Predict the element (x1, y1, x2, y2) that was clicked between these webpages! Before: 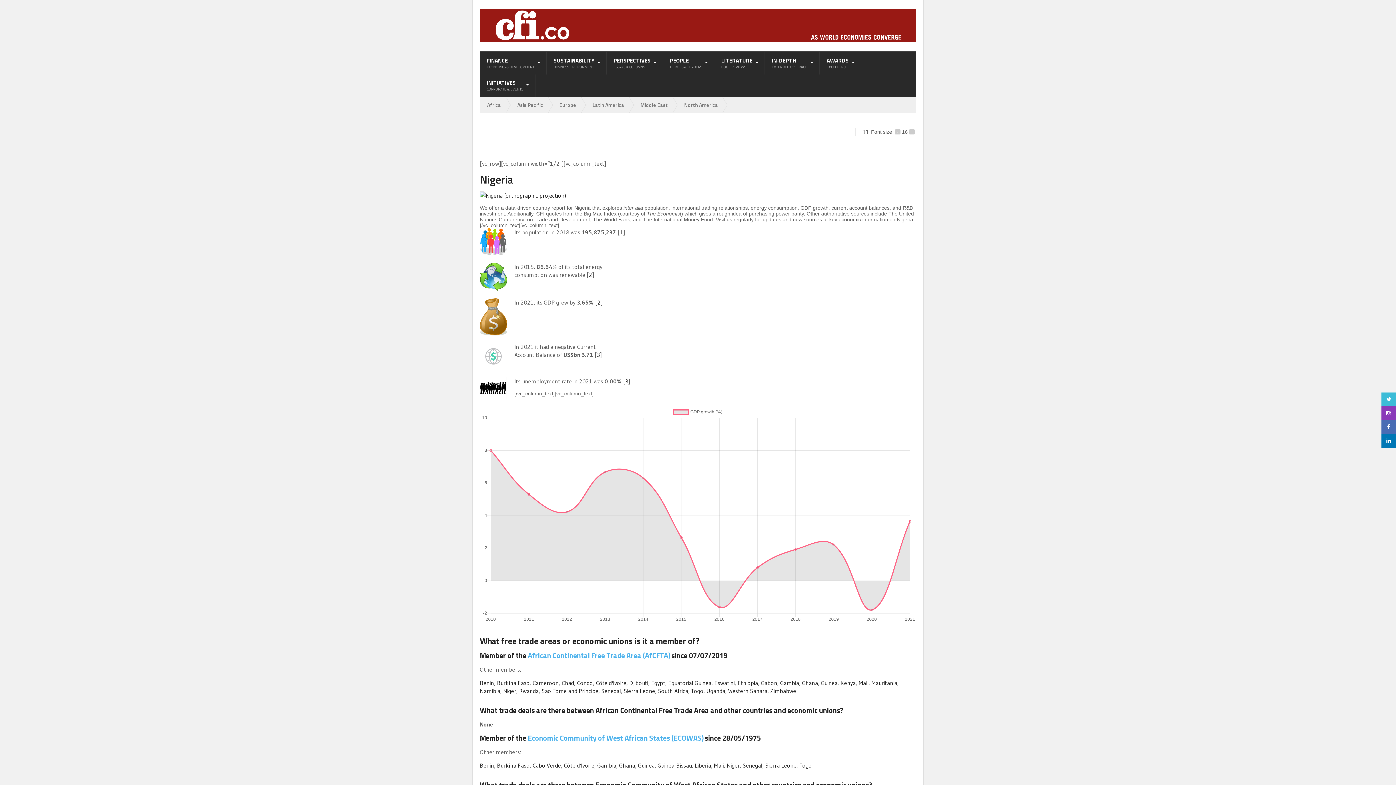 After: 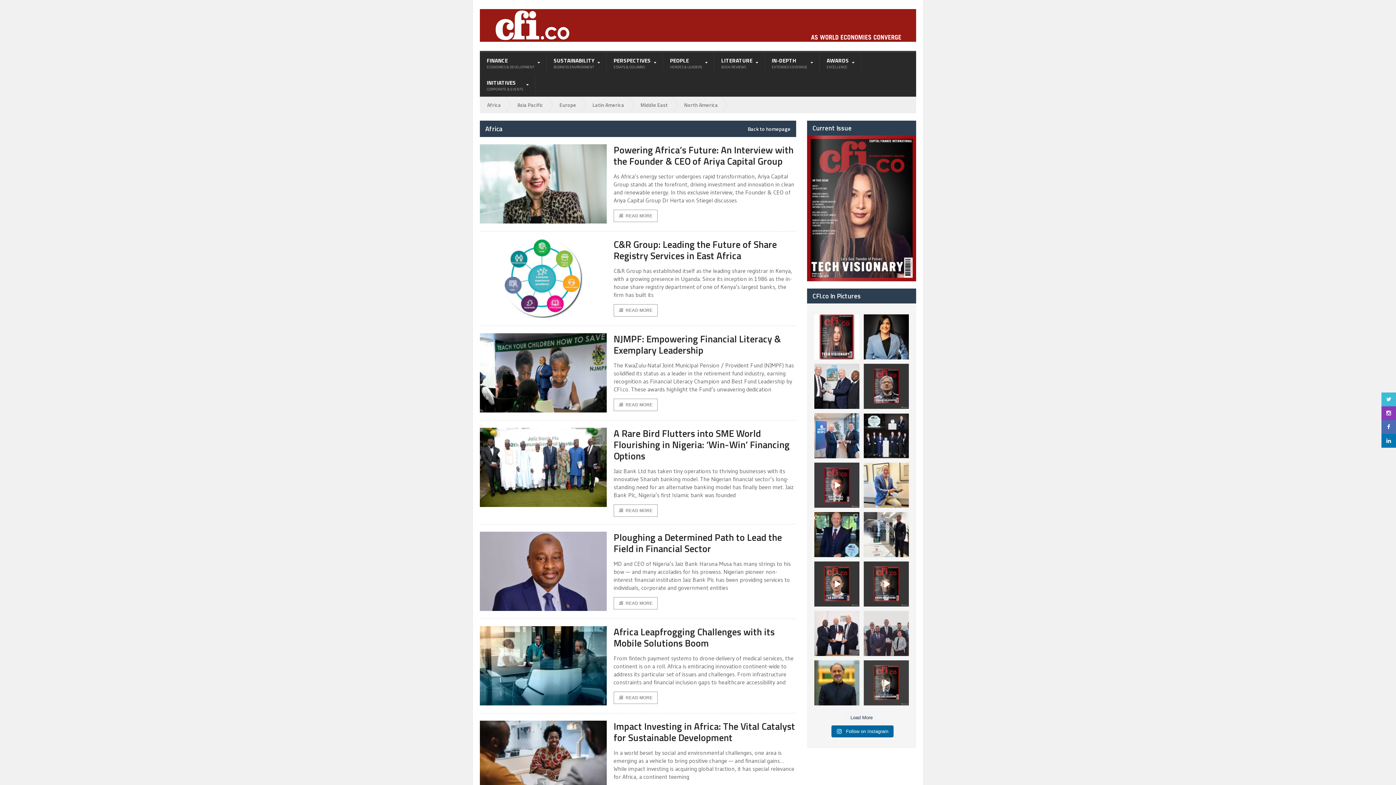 Action: label: Africa bbox: (480, 96, 510, 113)